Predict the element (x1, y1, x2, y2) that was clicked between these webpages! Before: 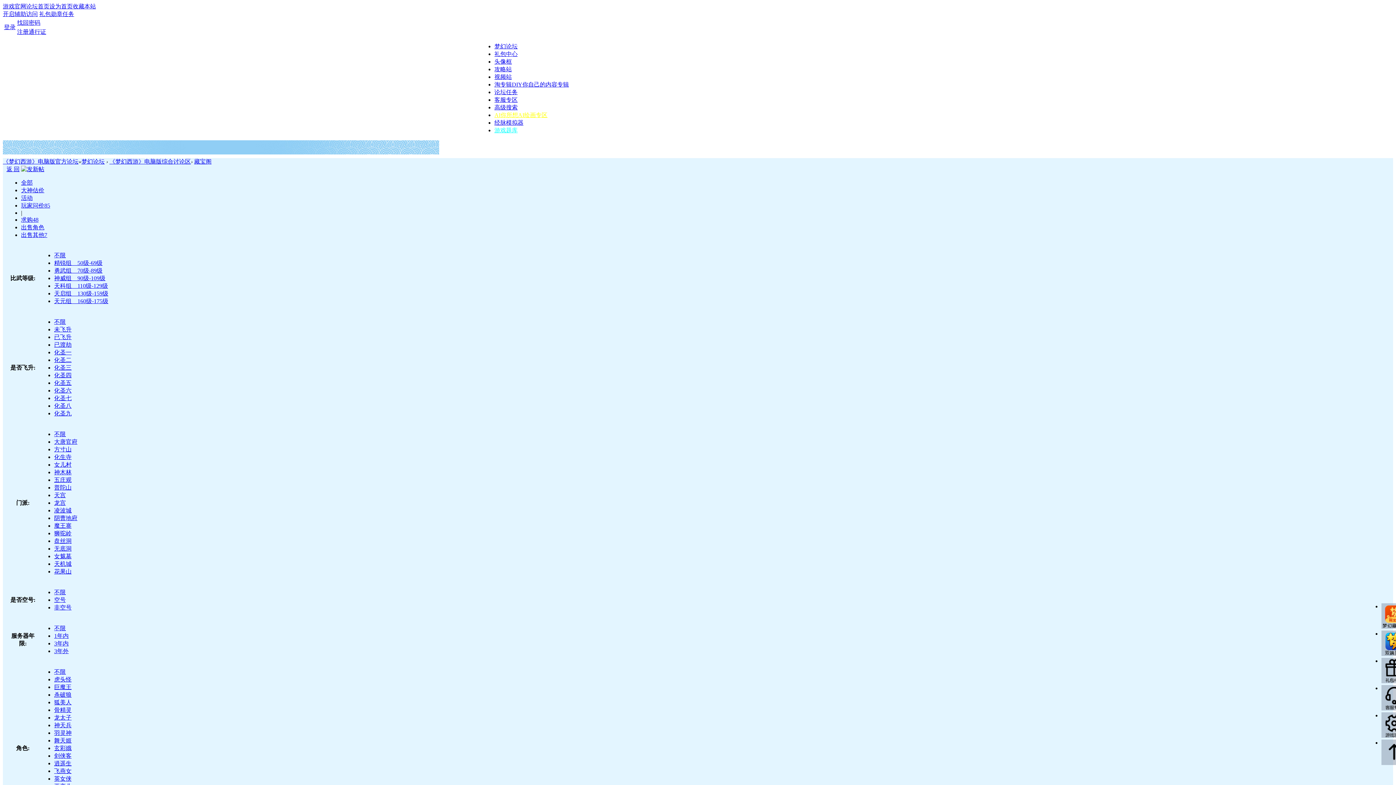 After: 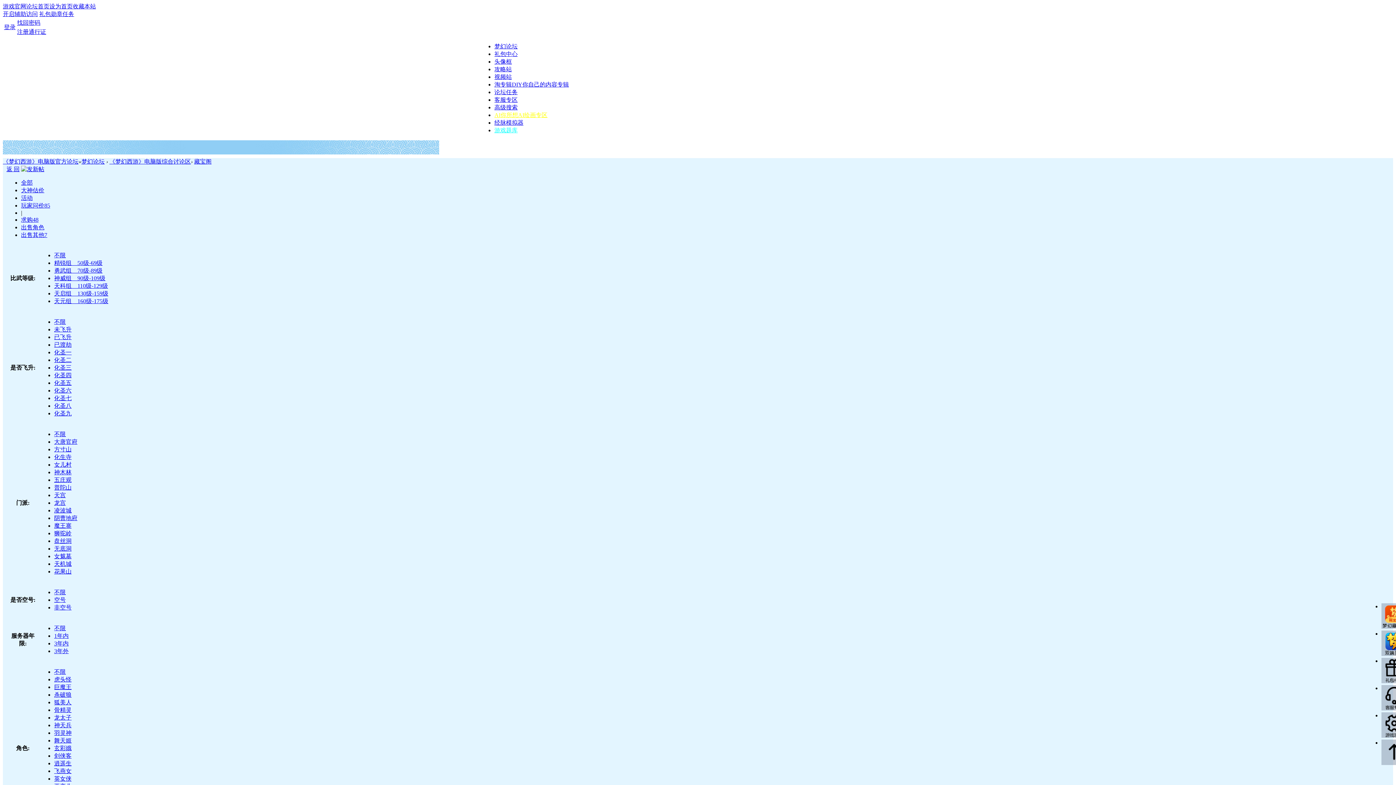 Action: bbox: (54, 334, 71, 340) label: 已飞升